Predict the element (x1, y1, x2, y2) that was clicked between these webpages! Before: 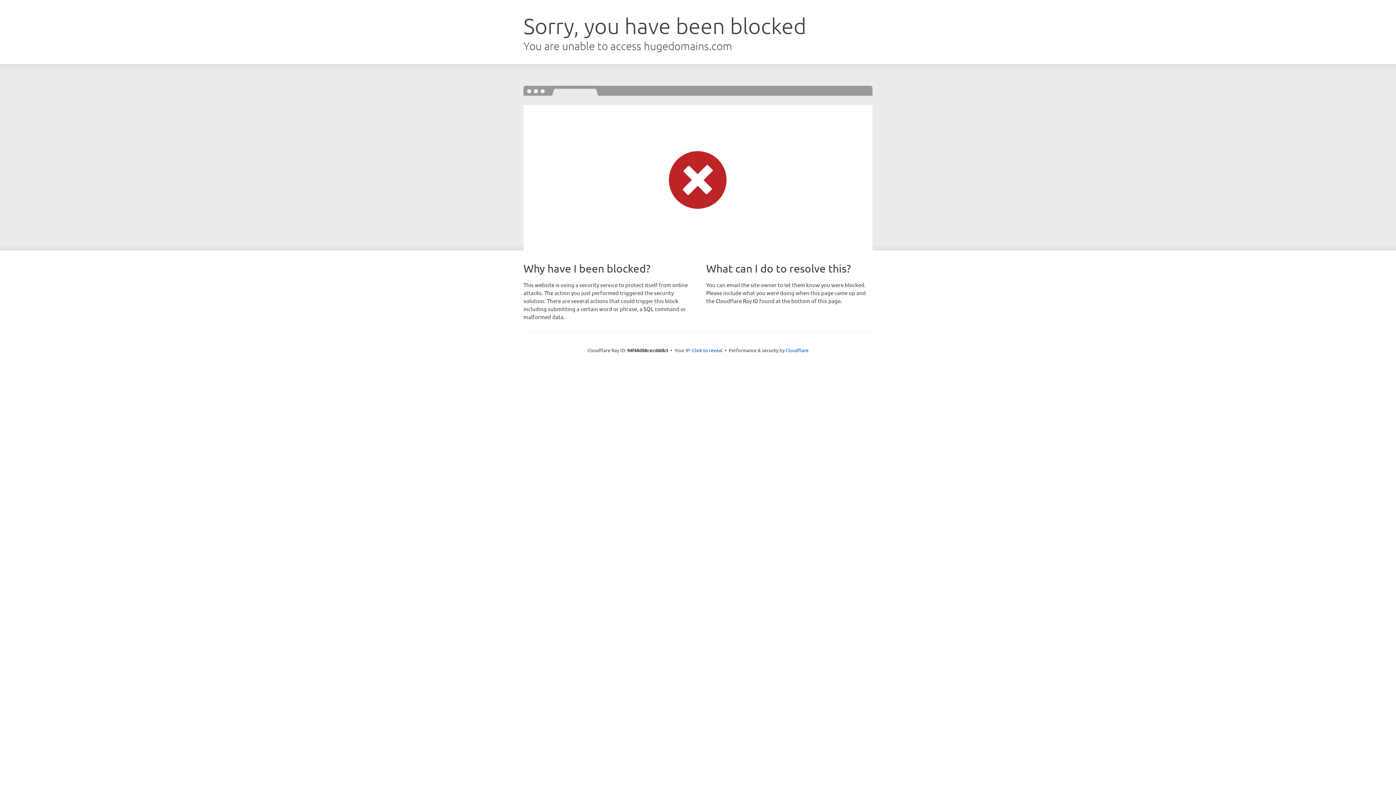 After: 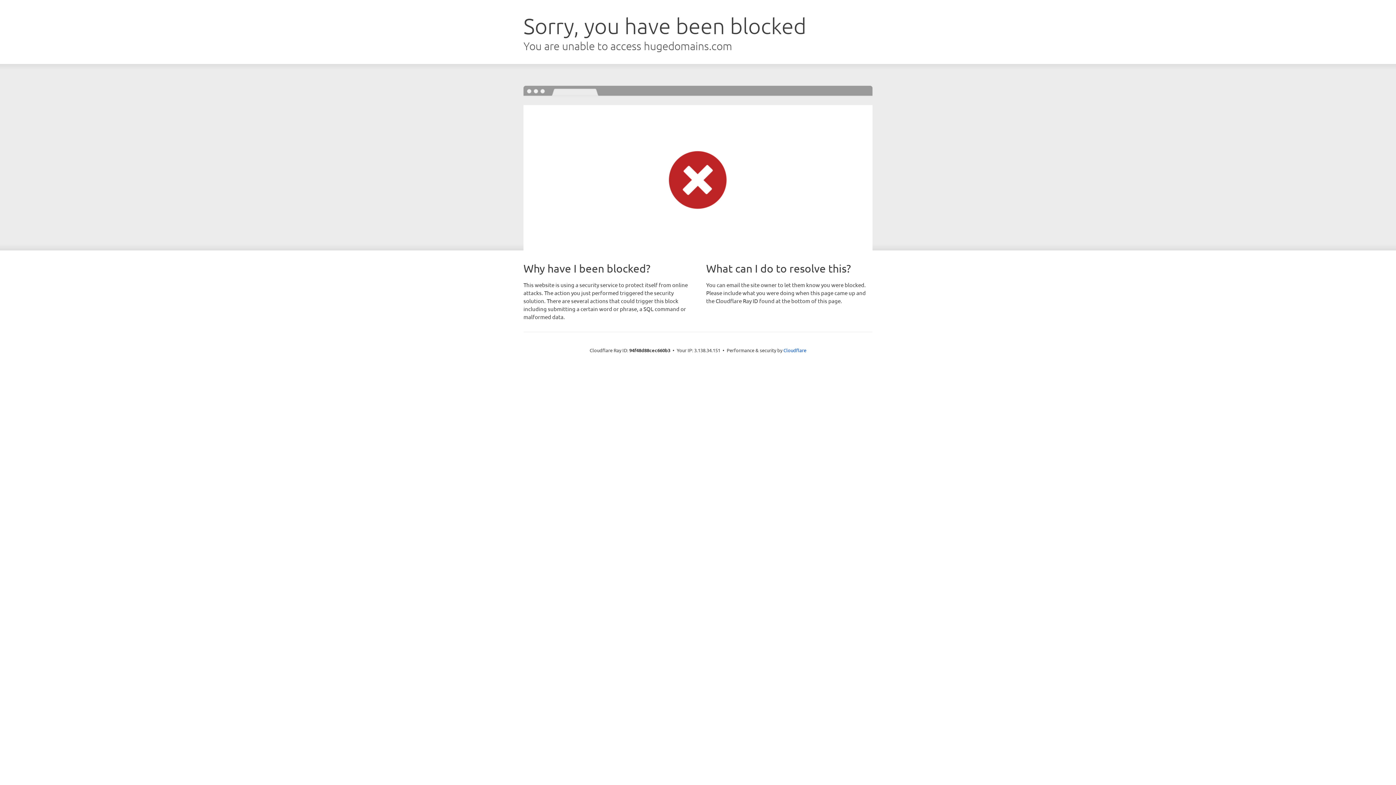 Action: bbox: (692, 346, 722, 353) label: Click to reveal